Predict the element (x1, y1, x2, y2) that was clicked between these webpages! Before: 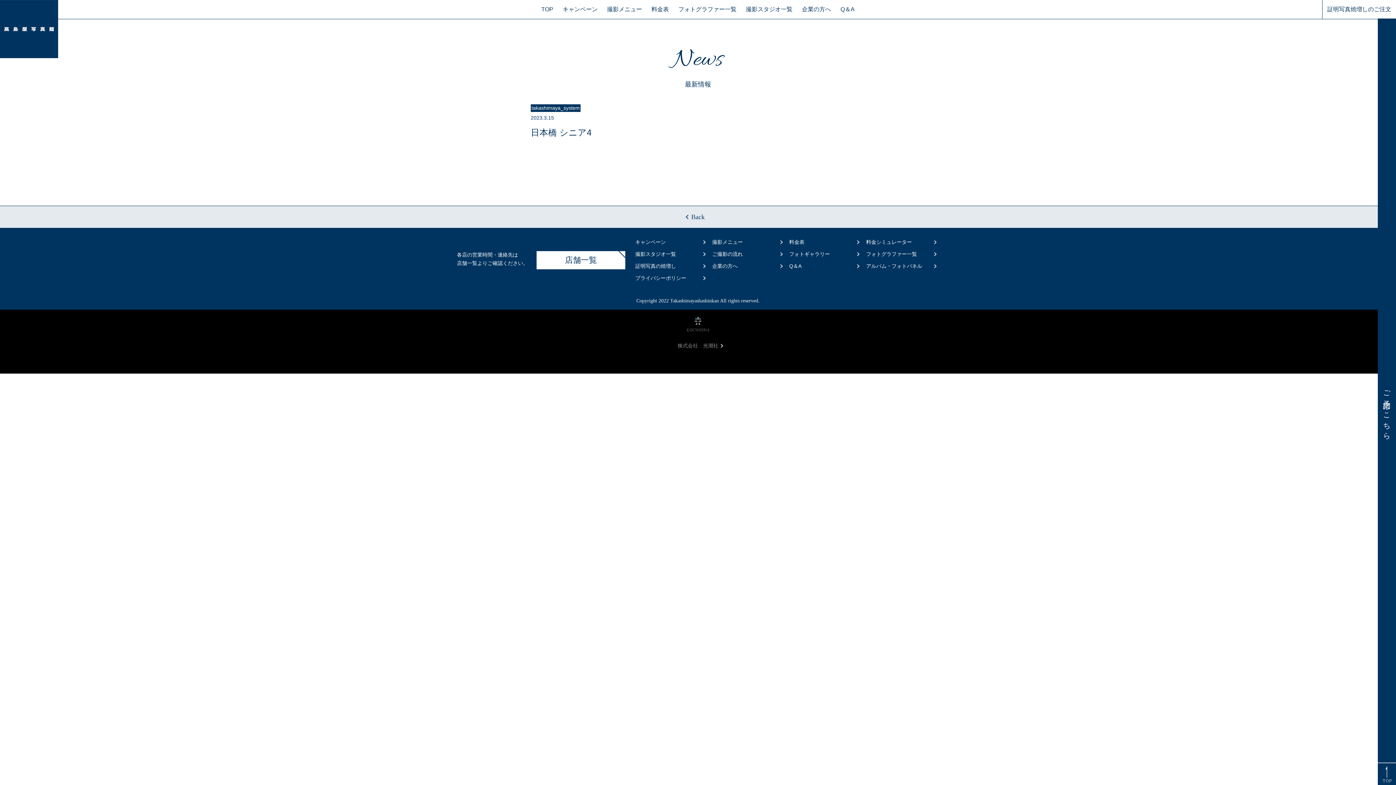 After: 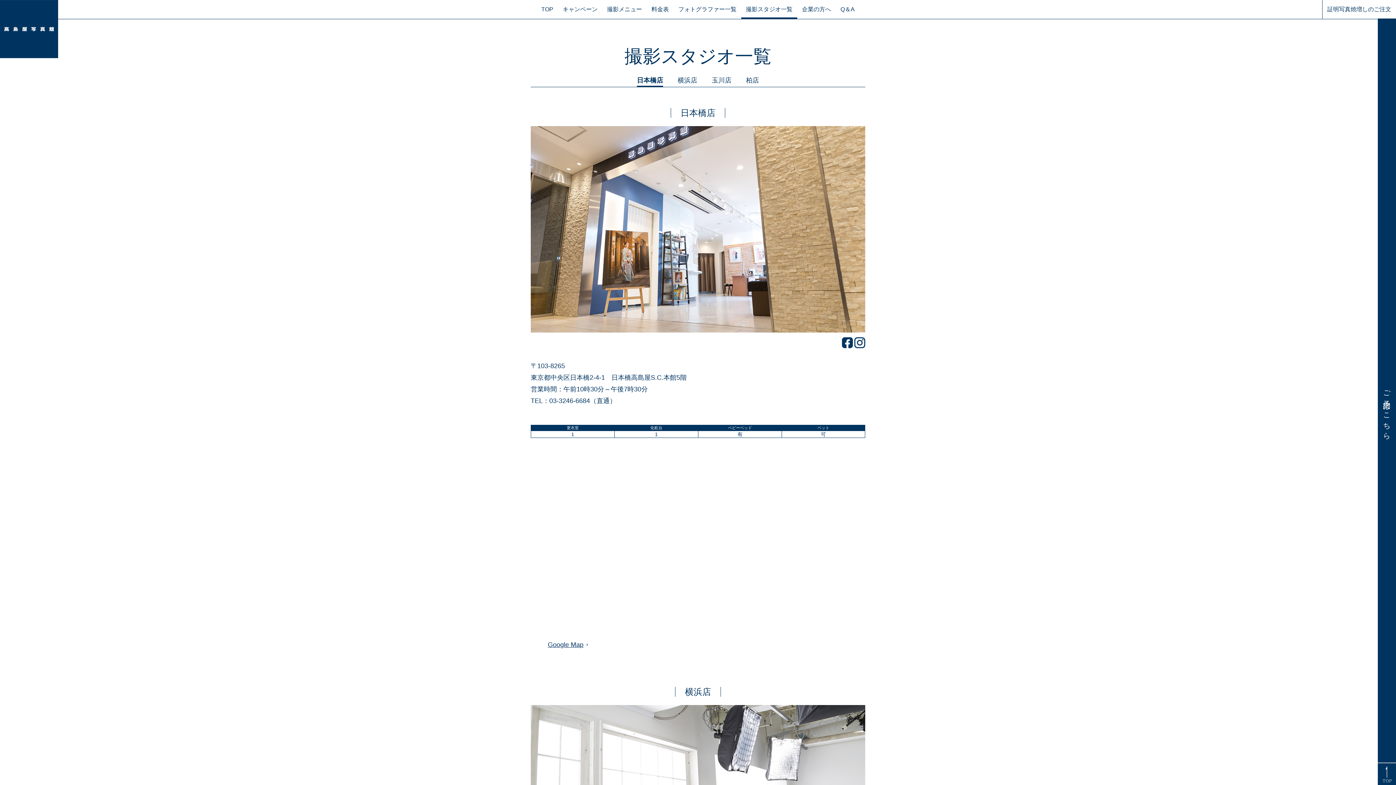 Action: label: 撮影スタジオ一覧 bbox: (635, 251, 708, 256)